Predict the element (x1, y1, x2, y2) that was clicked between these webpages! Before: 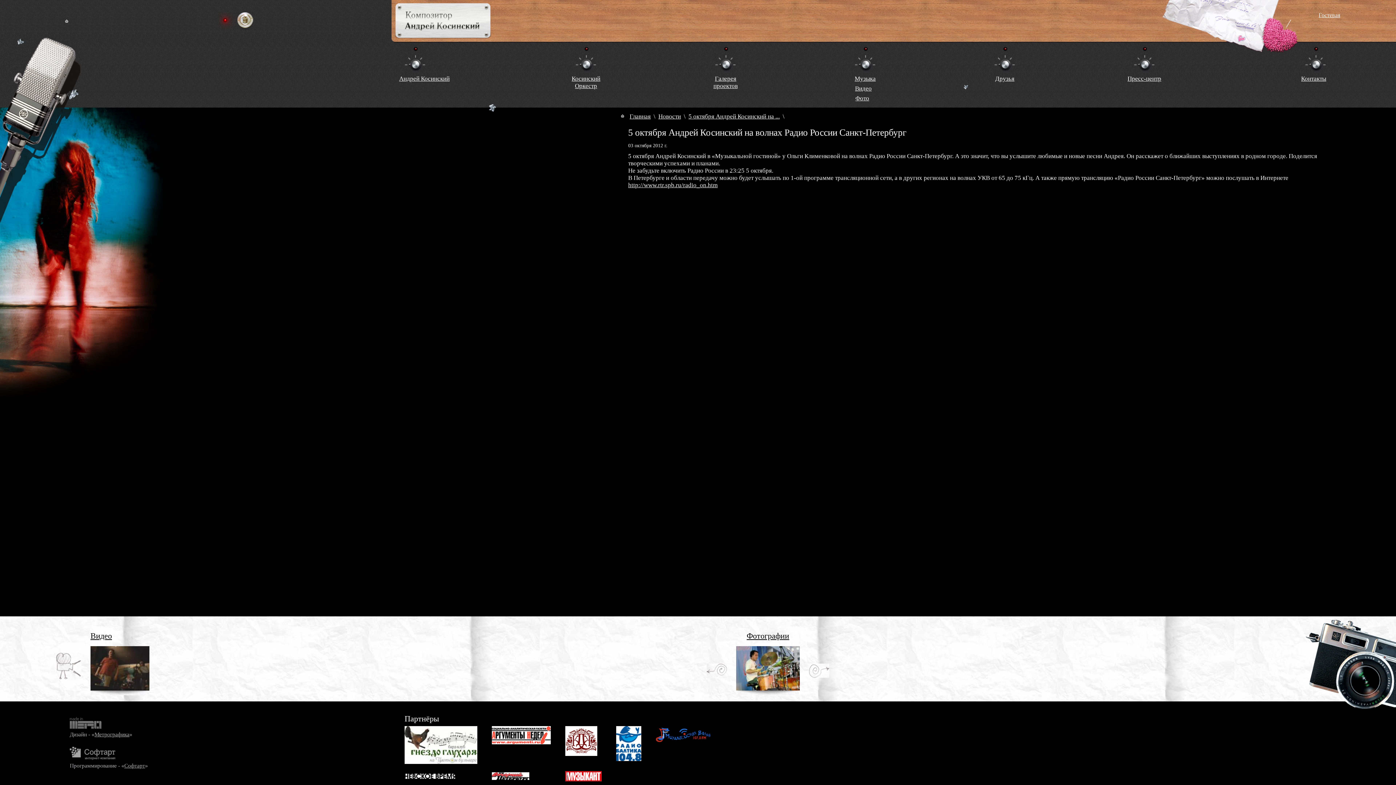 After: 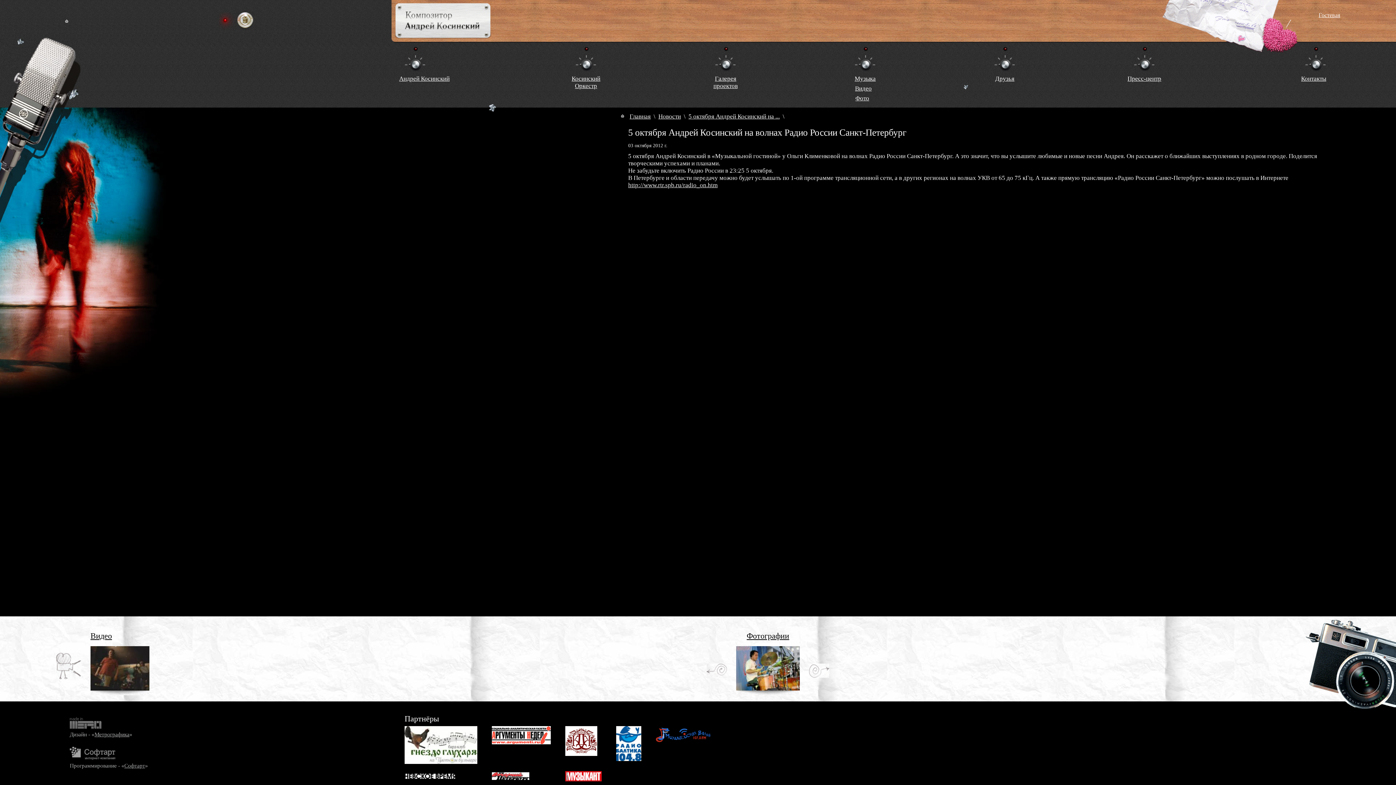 Action: bbox: (565, 776, 601, 783)